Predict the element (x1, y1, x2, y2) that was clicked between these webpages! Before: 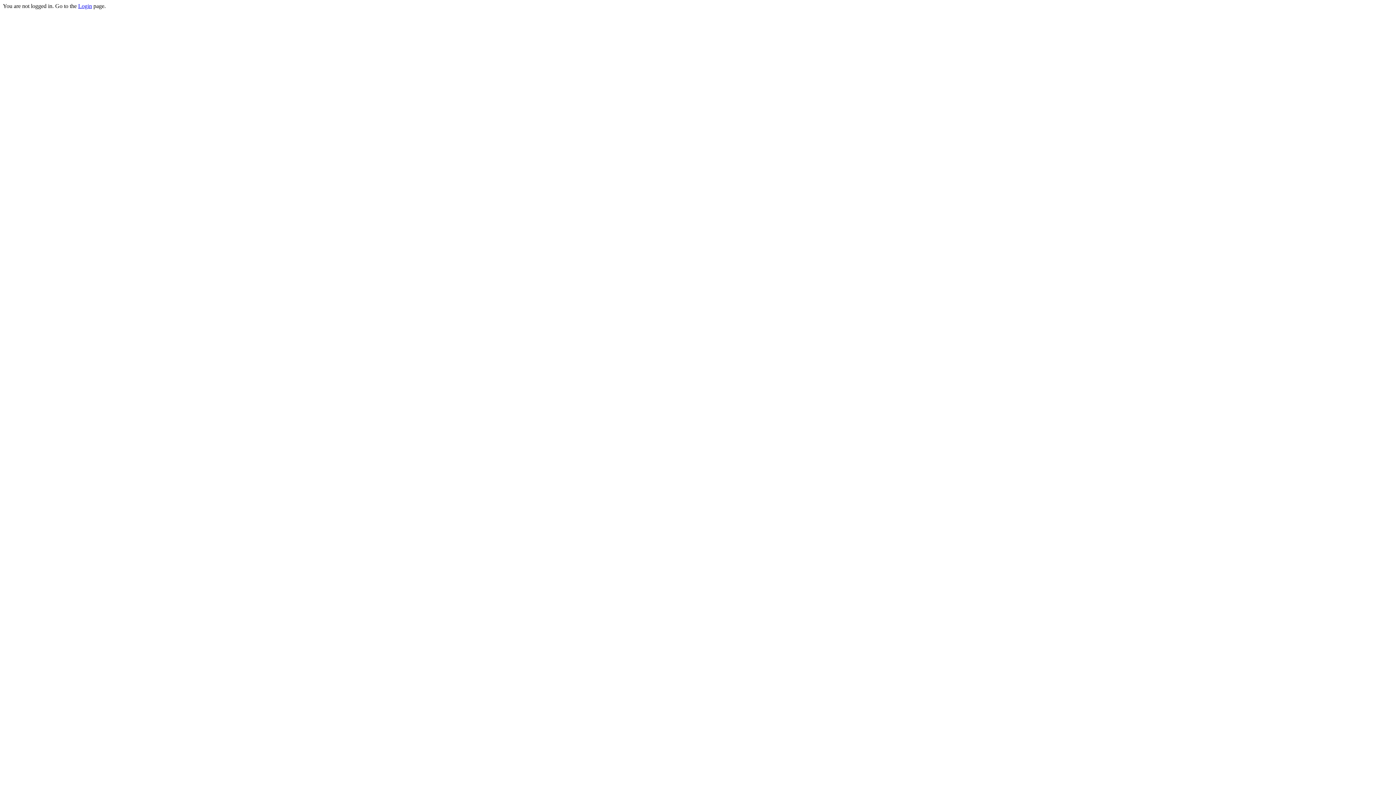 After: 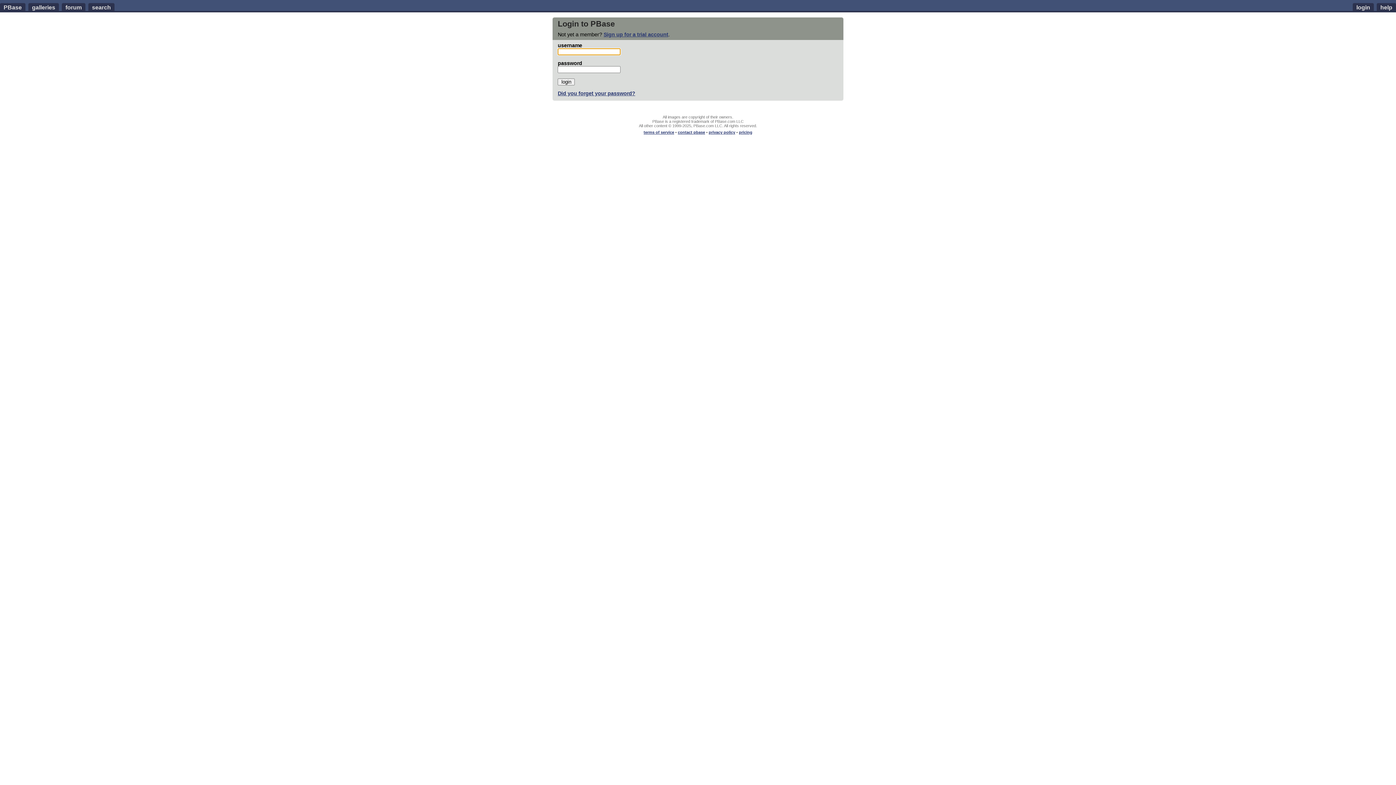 Action: bbox: (78, 2, 92, 9) label: Login